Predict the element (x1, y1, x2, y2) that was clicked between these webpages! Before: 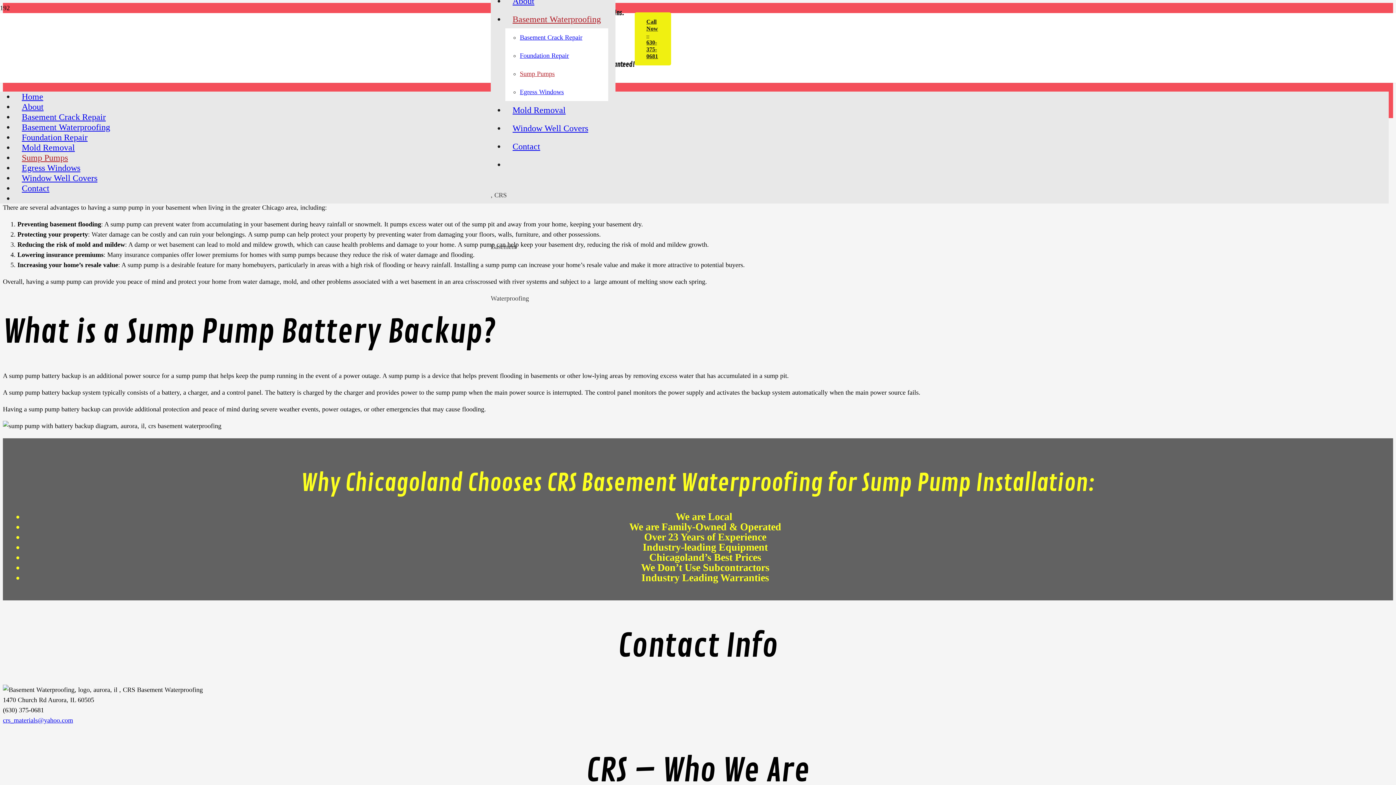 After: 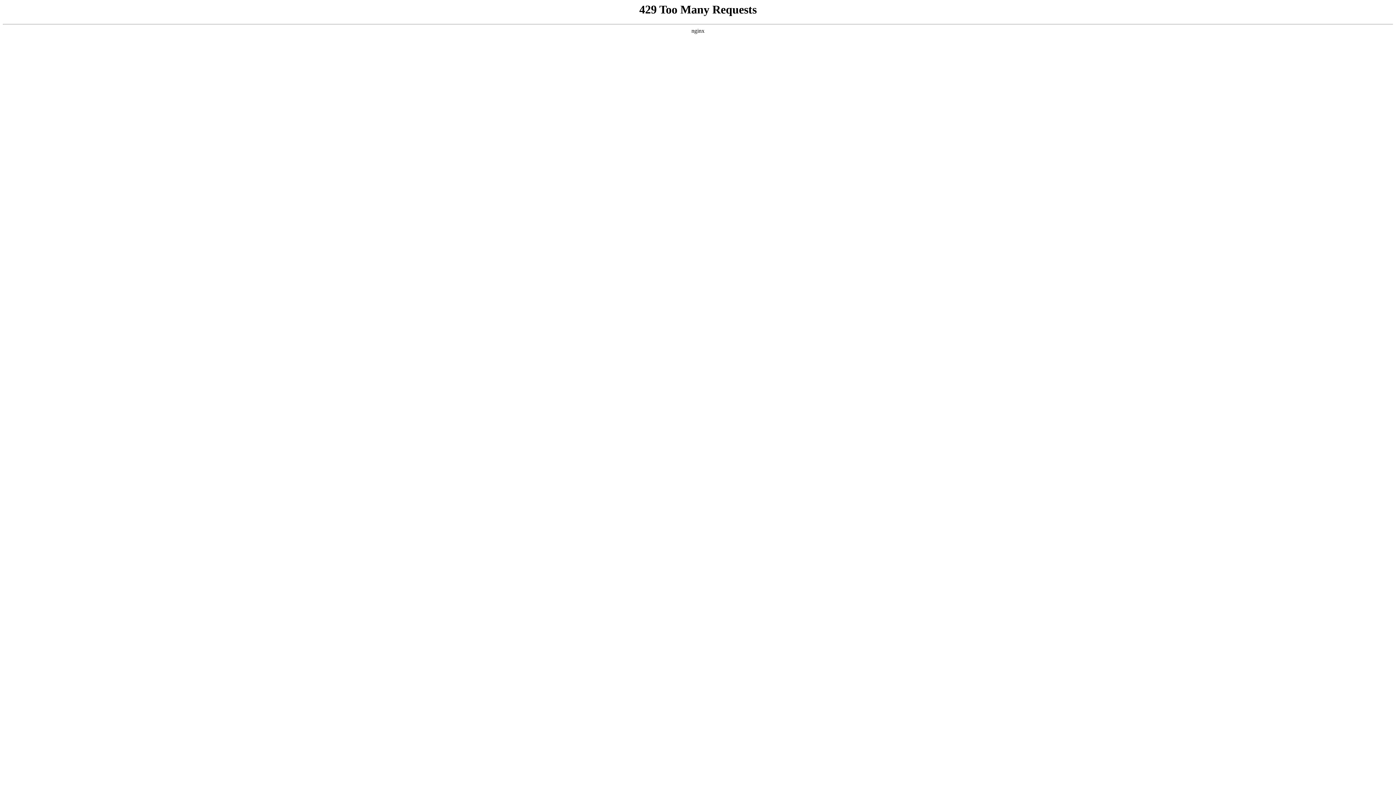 Action: bbox: (14, 132, 94, 142) label: Foundation Repair